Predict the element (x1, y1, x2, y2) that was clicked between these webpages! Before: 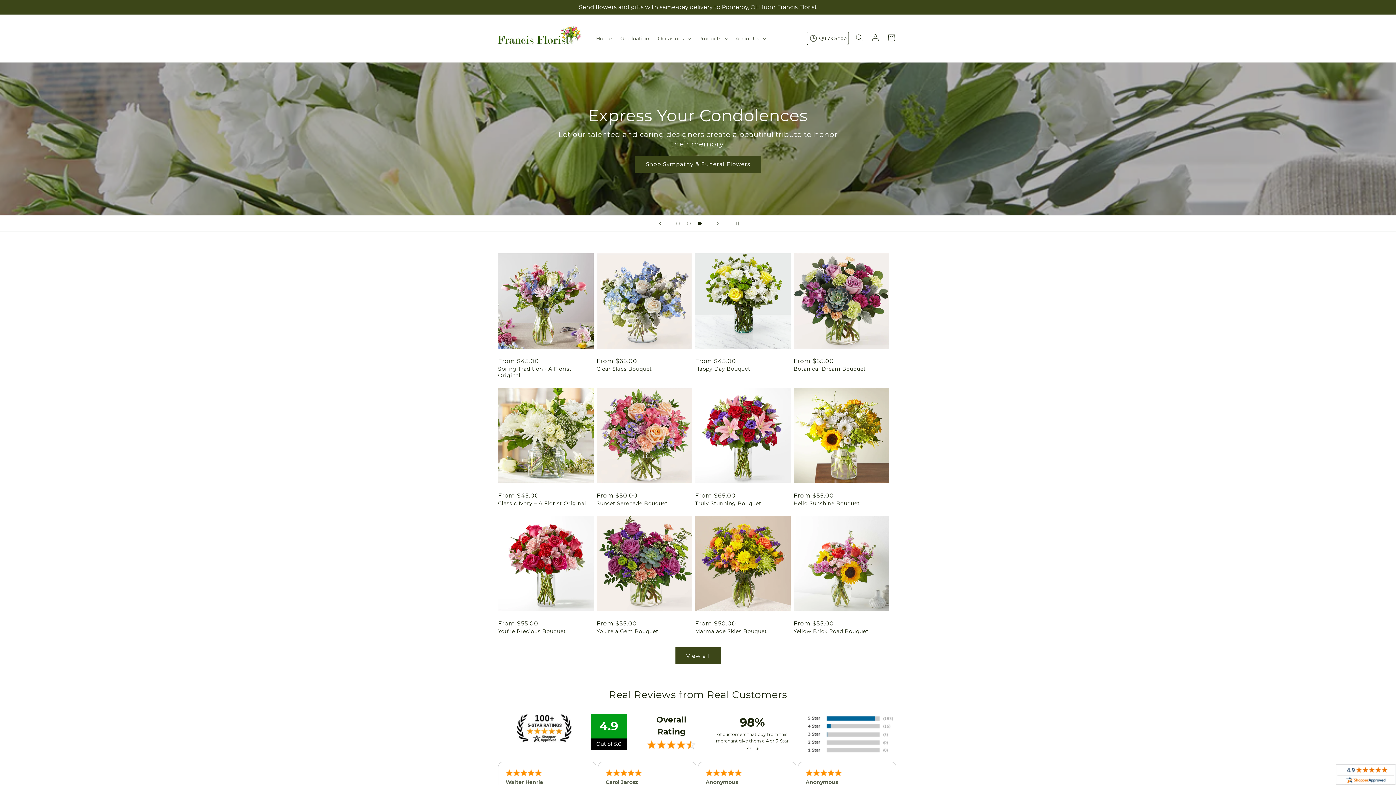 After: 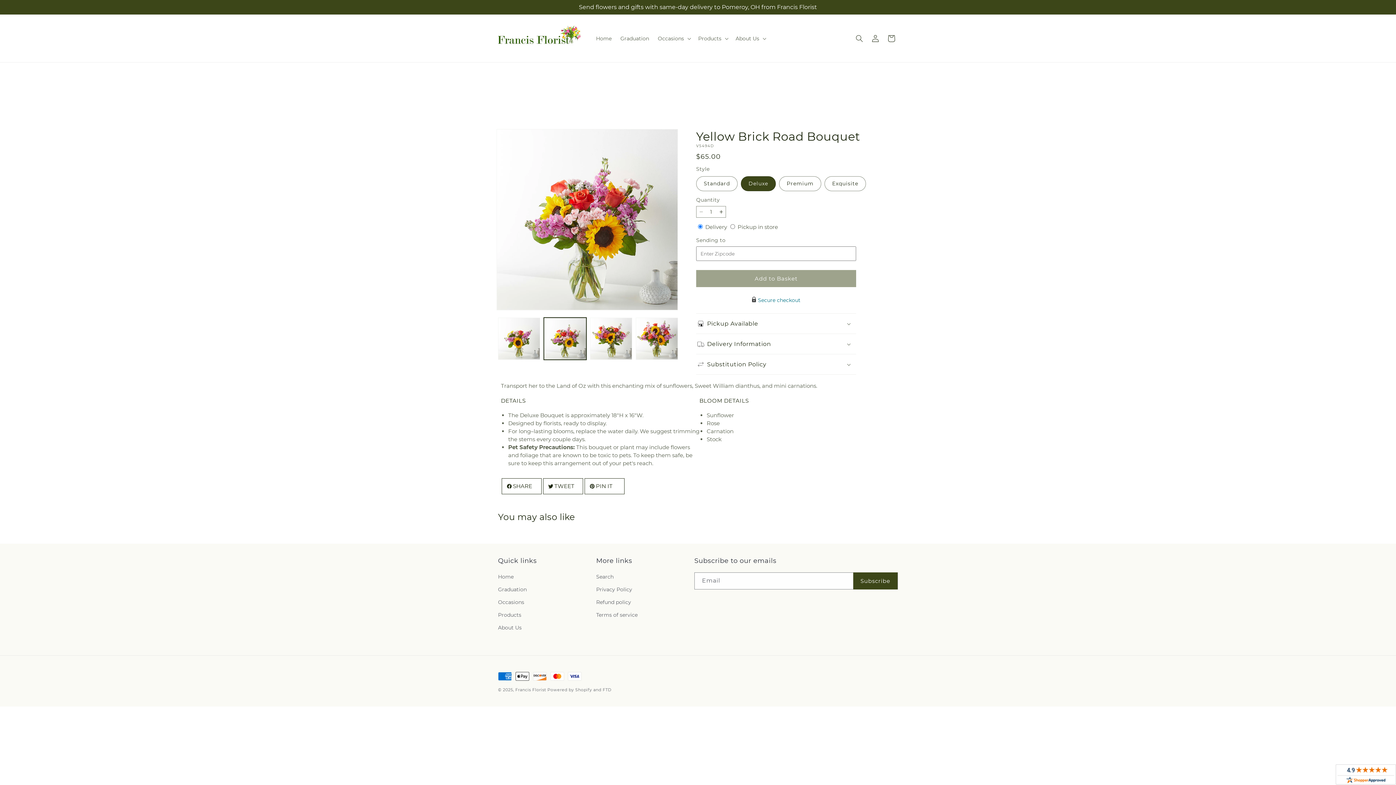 Action: bbox: (793, 628, 889, 634) label: Yellow Brick Road Bouquet